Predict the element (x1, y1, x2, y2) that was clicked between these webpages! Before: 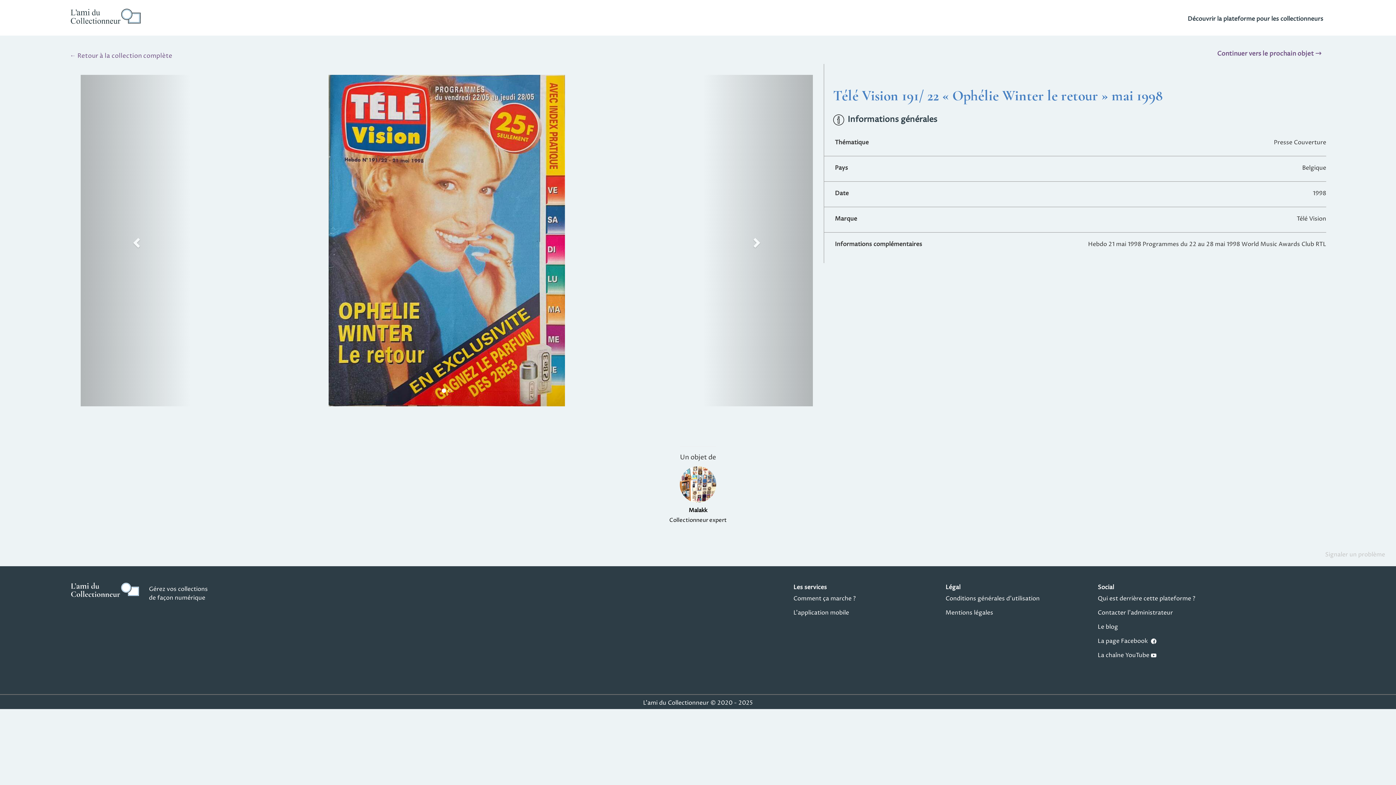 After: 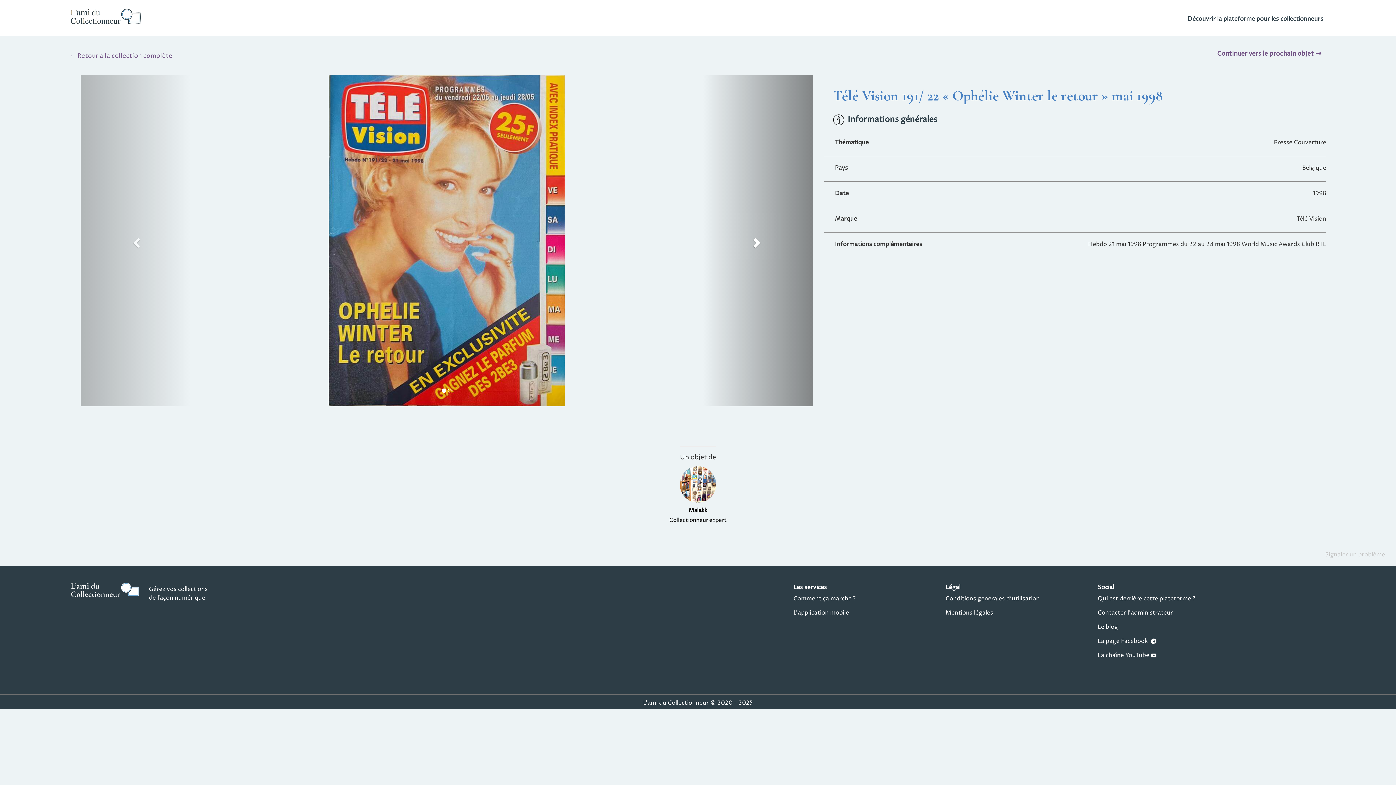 Action: bbox: (703, 74, 812, 406) label: Next